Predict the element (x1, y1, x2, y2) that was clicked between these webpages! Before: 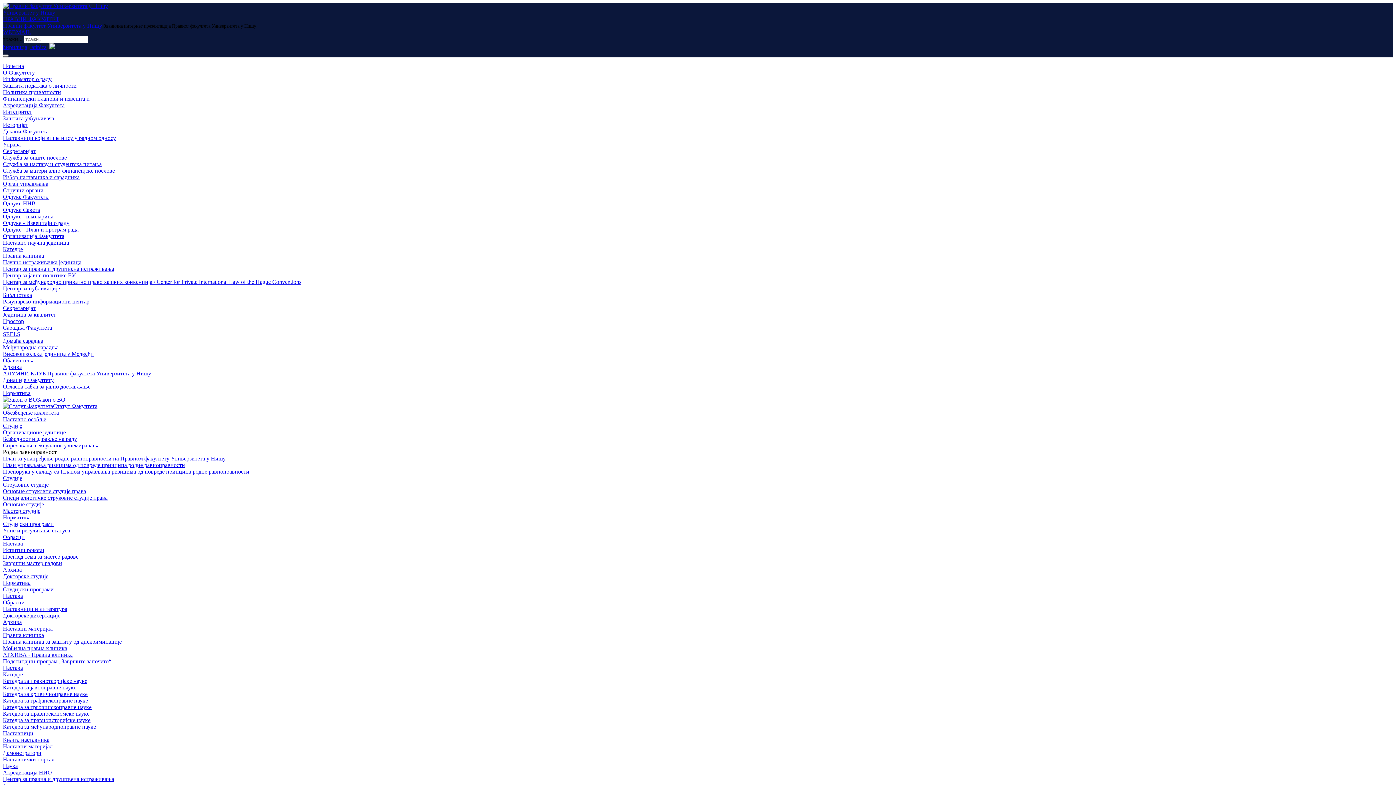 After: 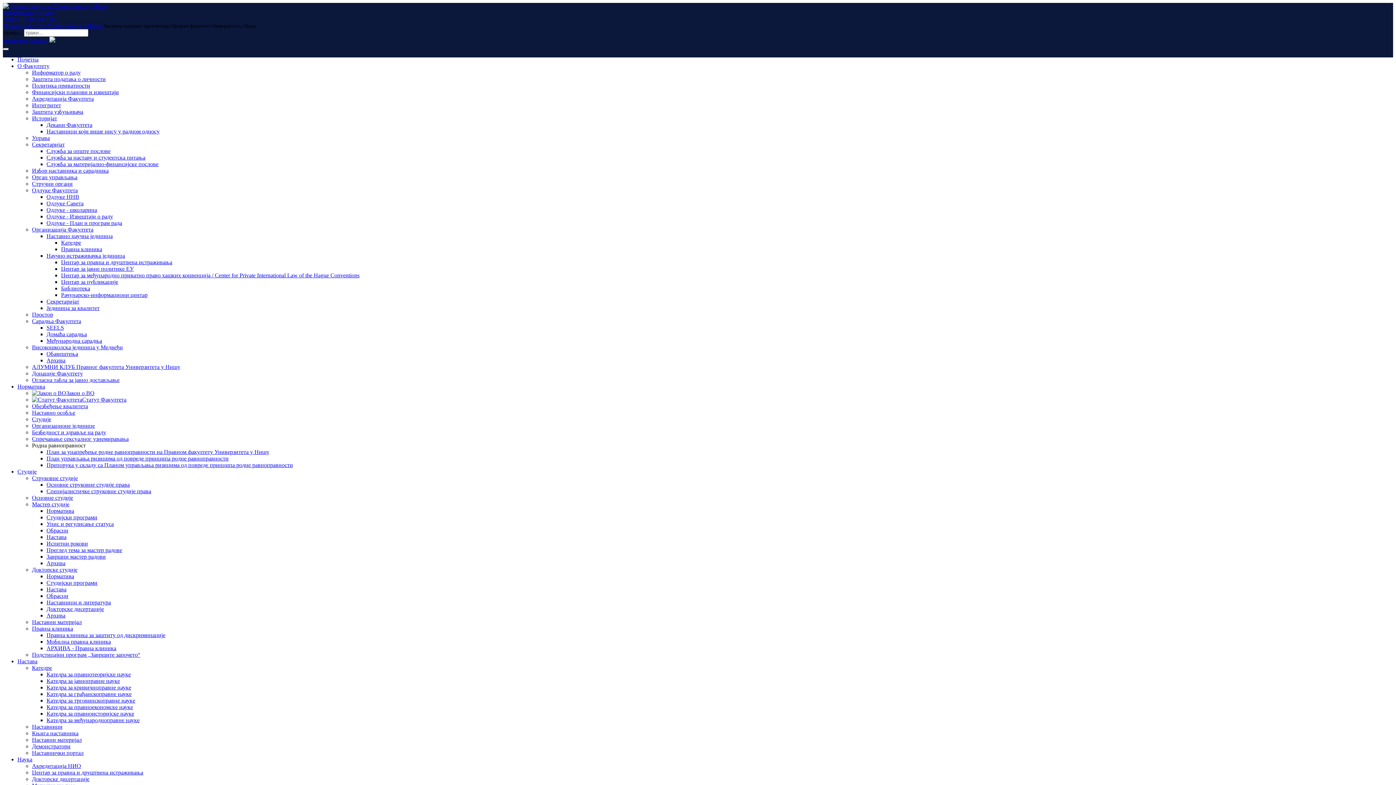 Action: bbox: (2, 508, 40, 514) label: Мастер студије